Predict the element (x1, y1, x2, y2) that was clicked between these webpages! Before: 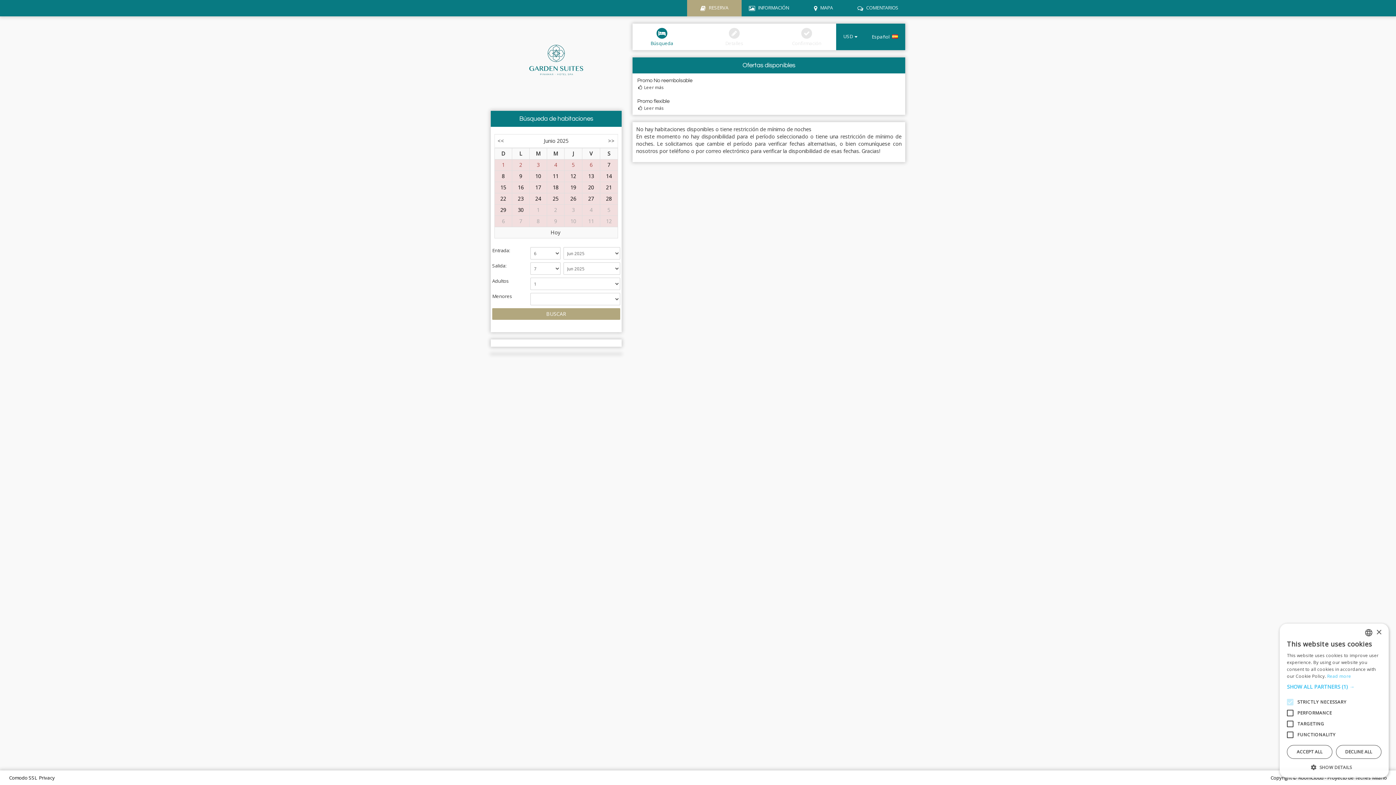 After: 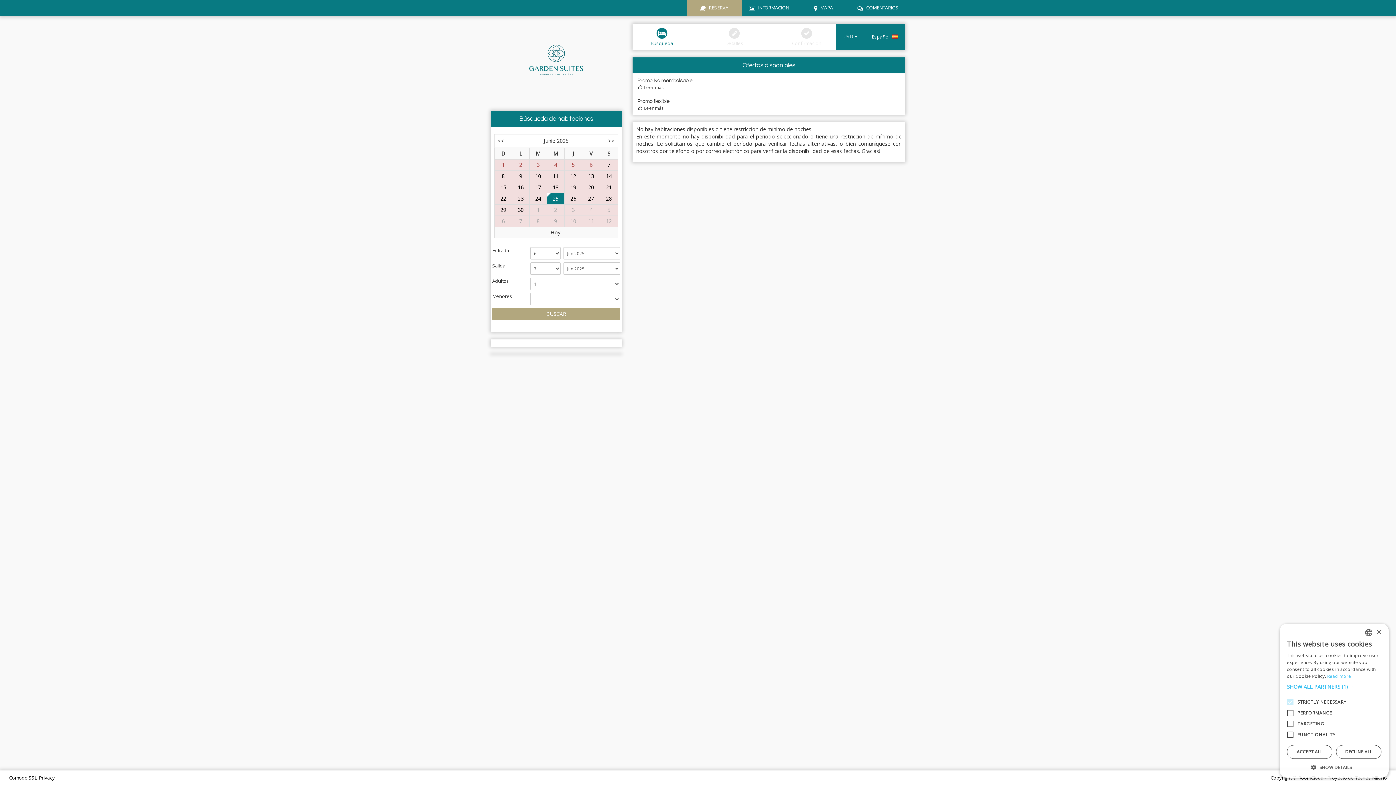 Action: label: 25 bbox: (552, 195, 558, 202)